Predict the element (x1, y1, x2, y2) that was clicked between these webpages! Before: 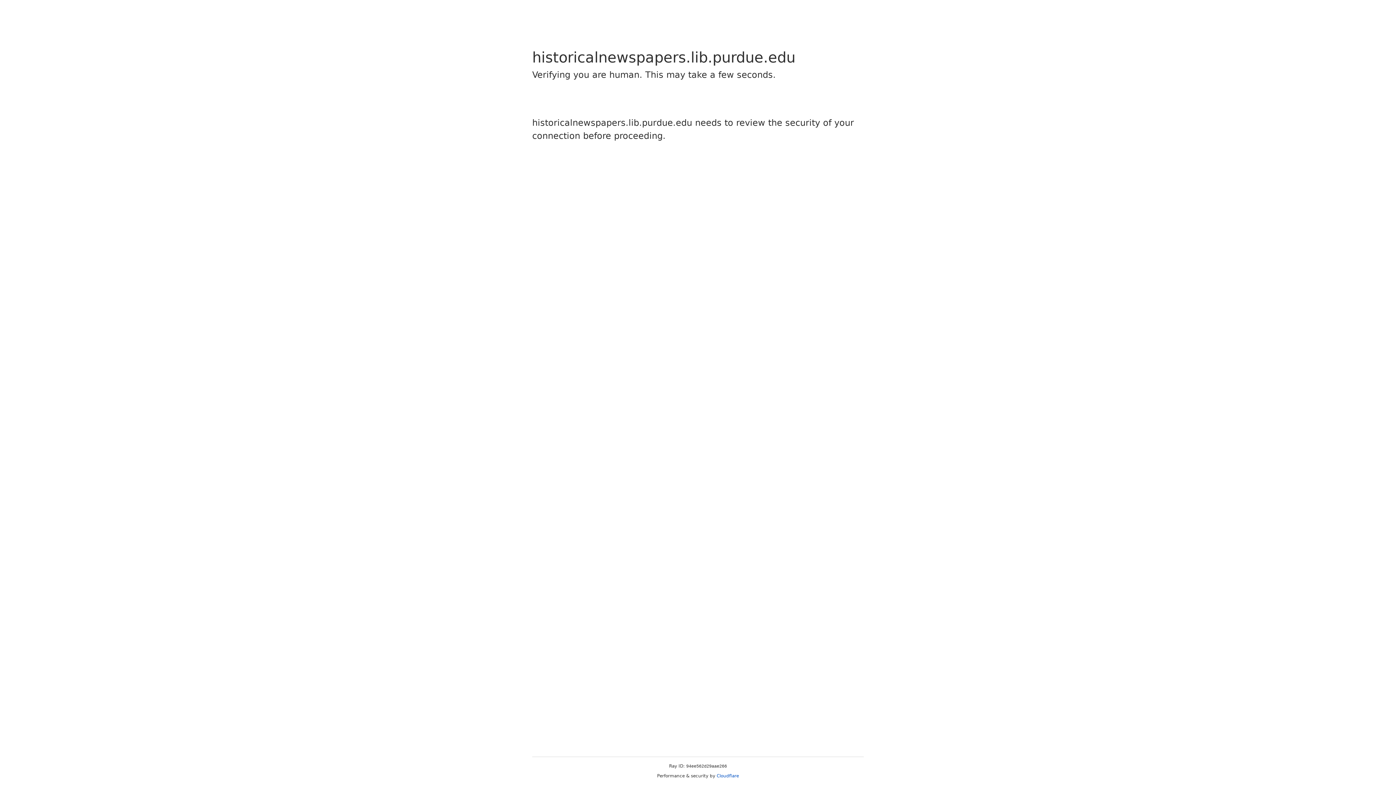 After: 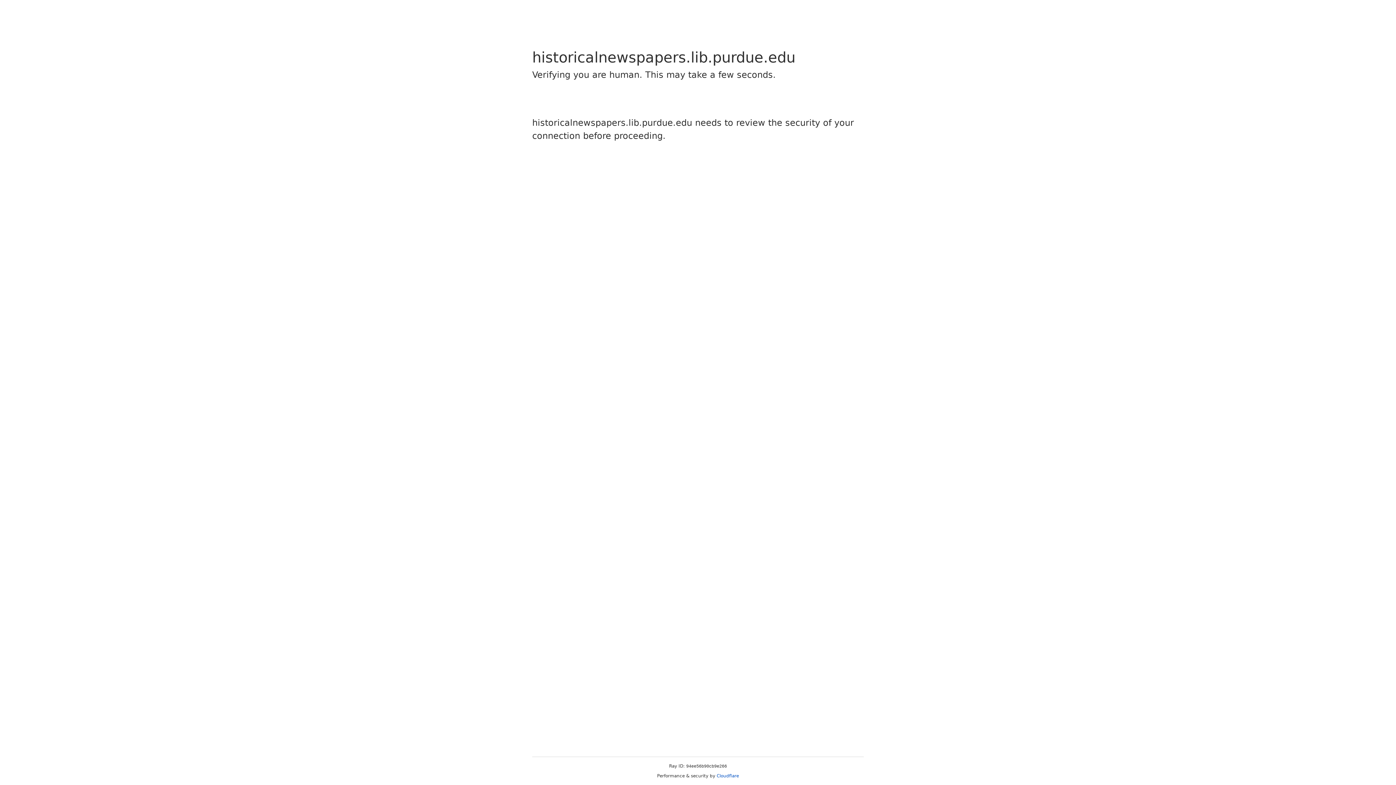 Action: label: Cloudflare bbox: (716, 773, 739, 778)